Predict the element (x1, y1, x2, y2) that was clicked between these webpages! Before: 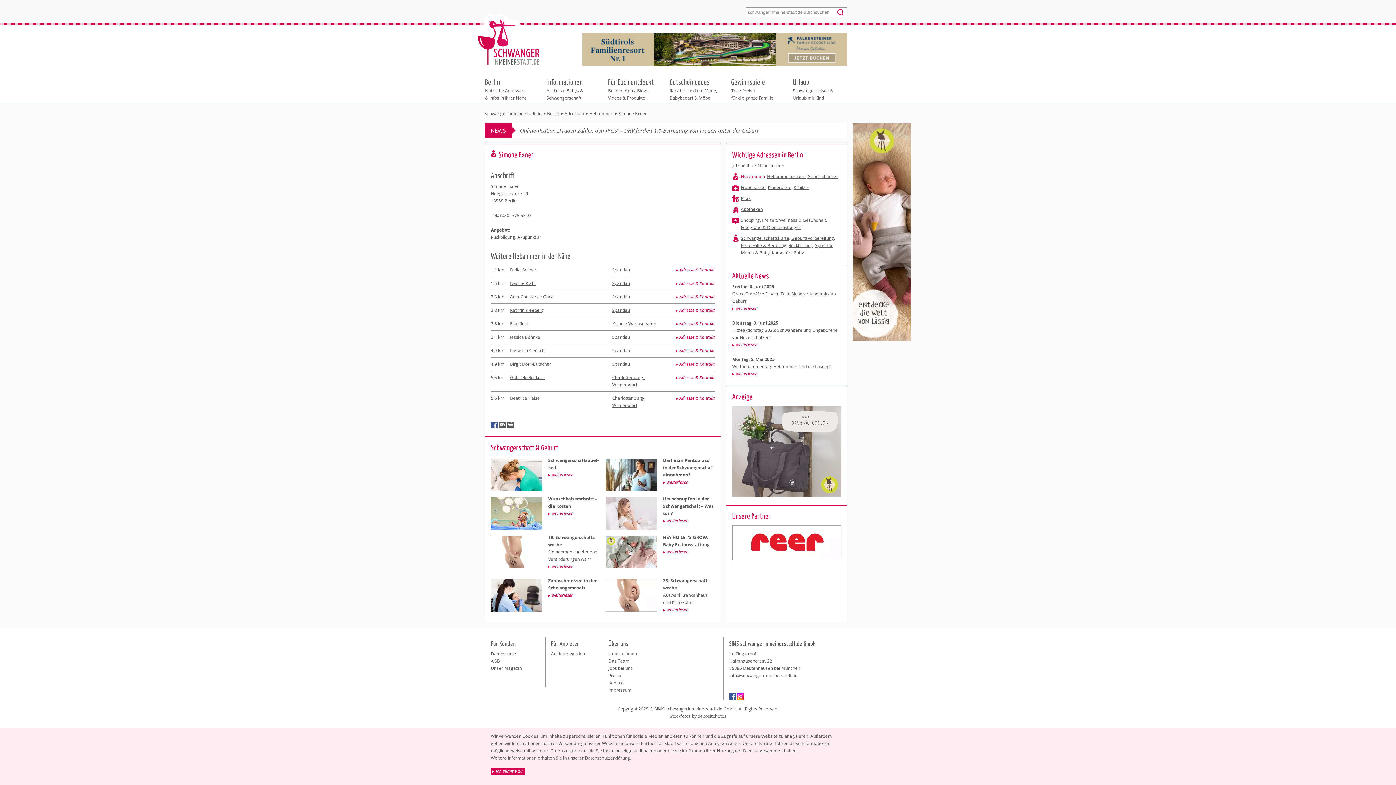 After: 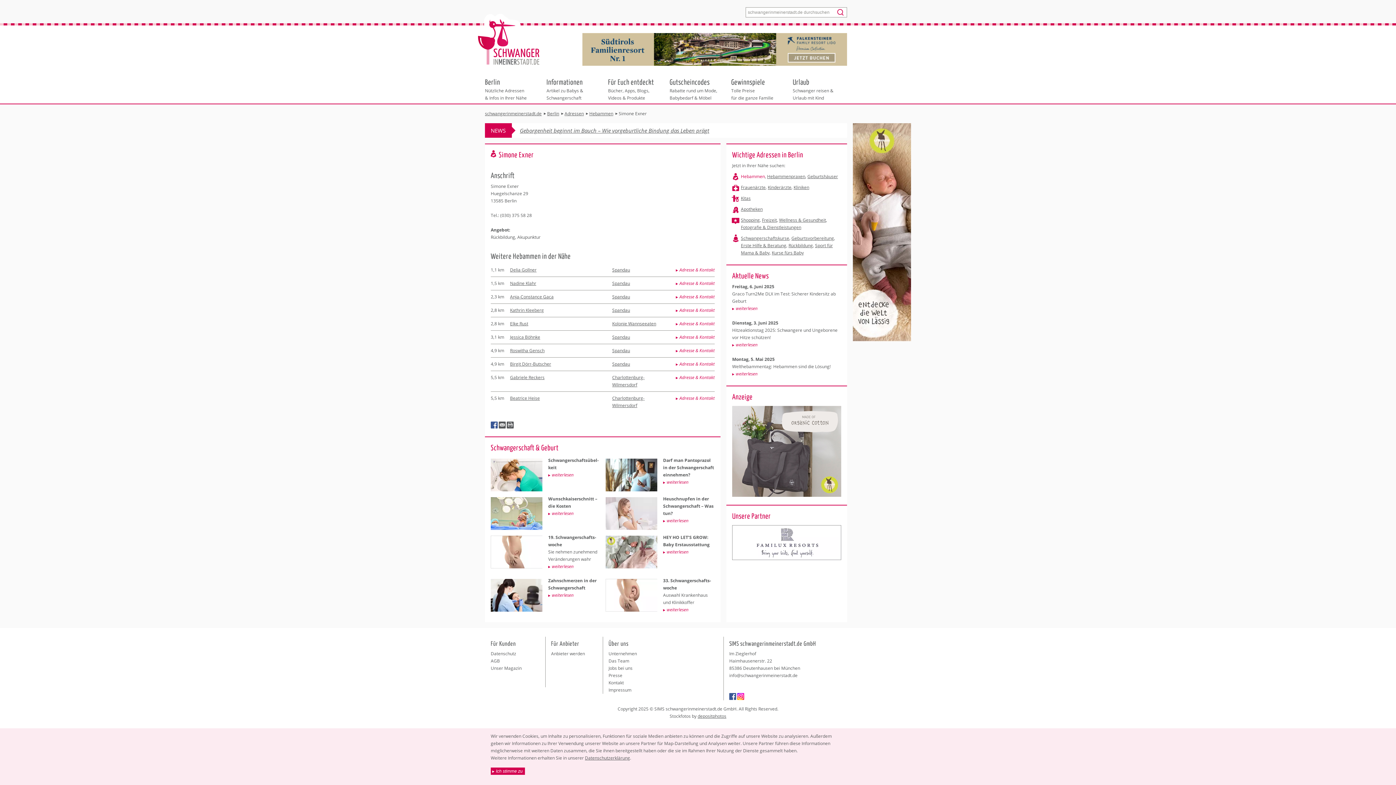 Action: bbox: (732, 448, 841, 454)